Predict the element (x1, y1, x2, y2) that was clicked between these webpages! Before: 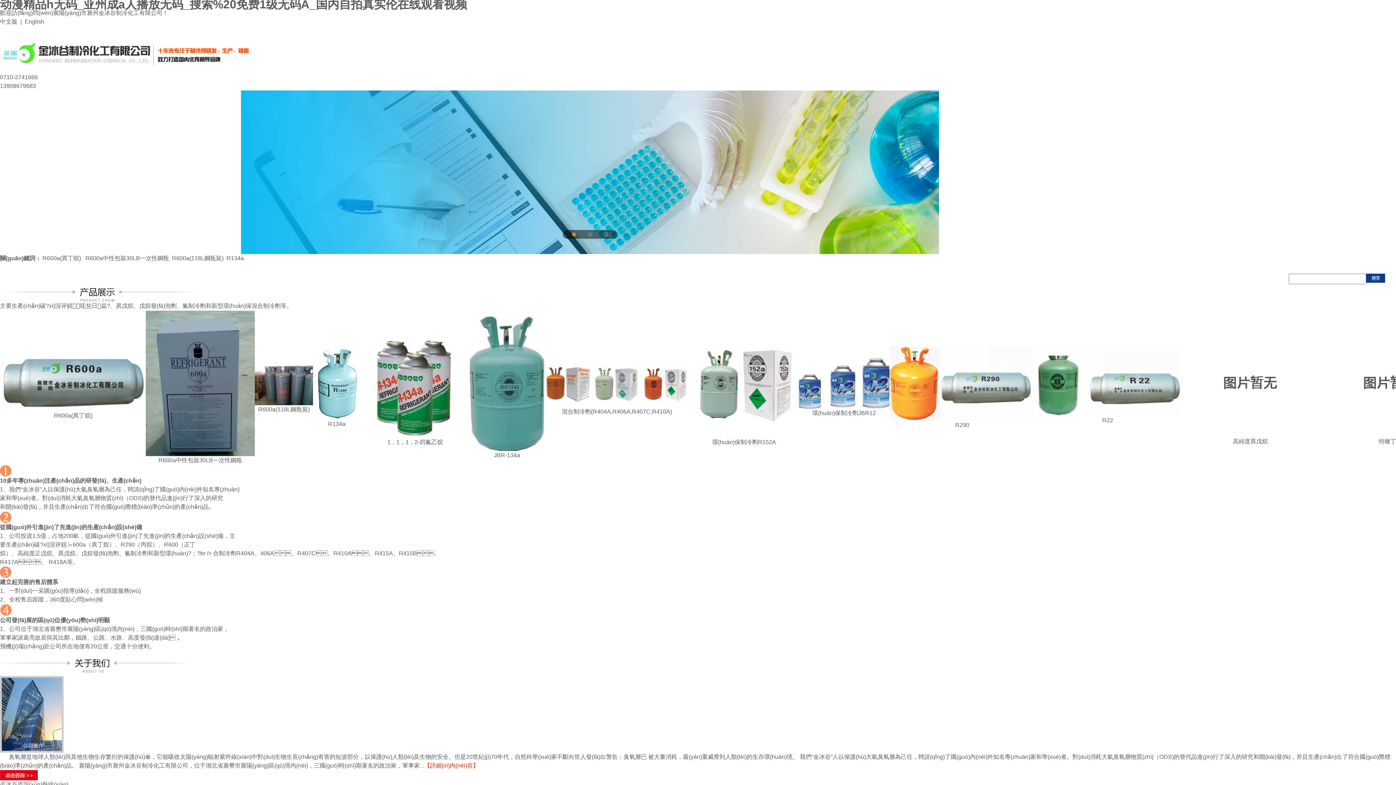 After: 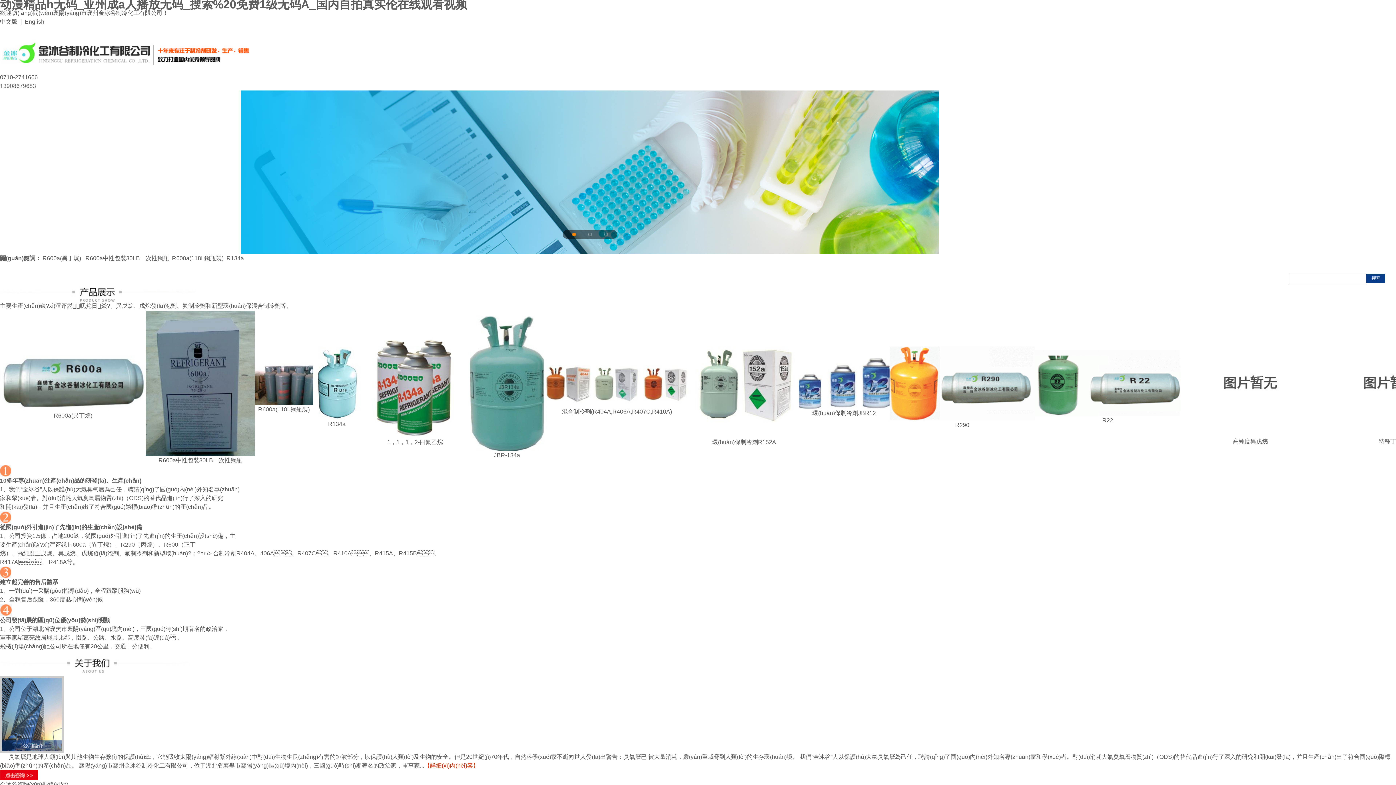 Action: bbox: (0, 68, 252, 74)